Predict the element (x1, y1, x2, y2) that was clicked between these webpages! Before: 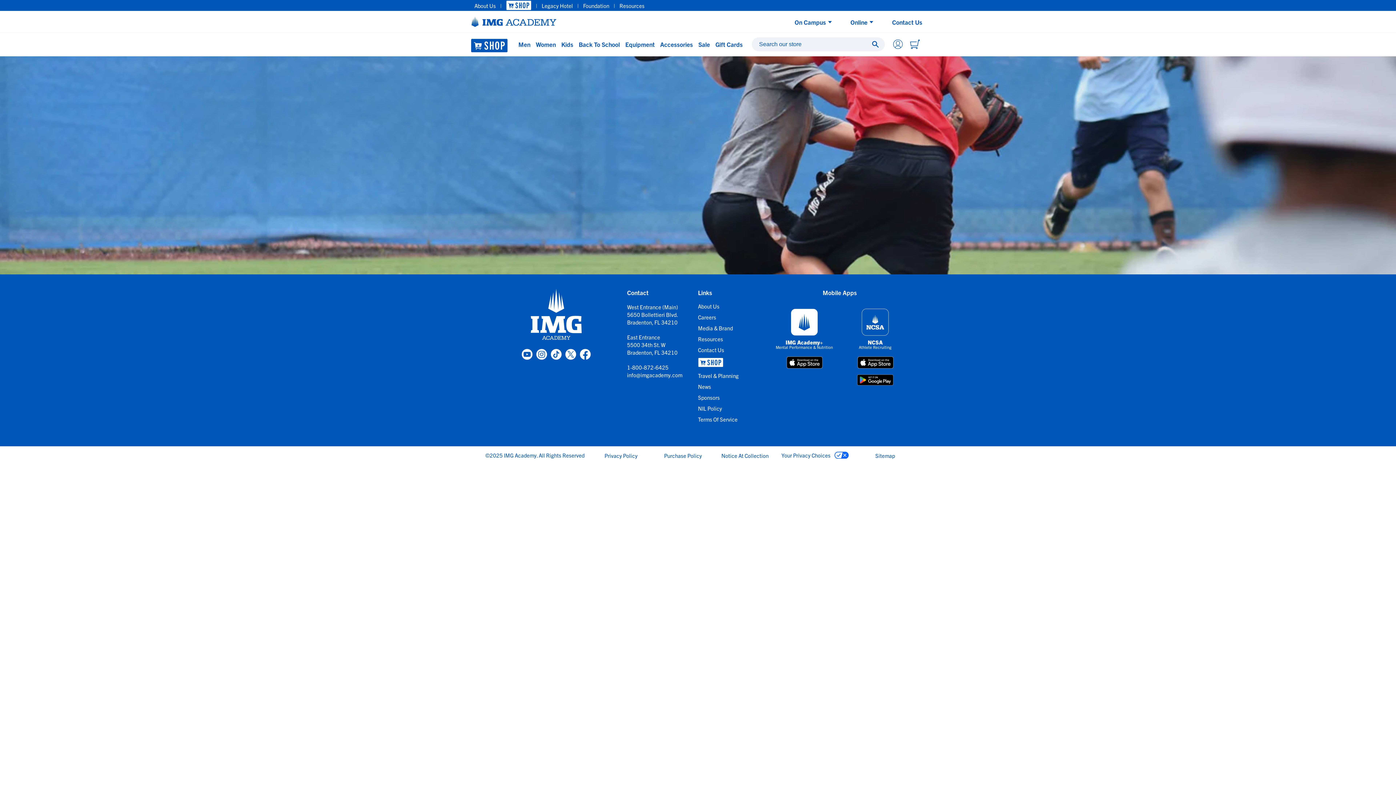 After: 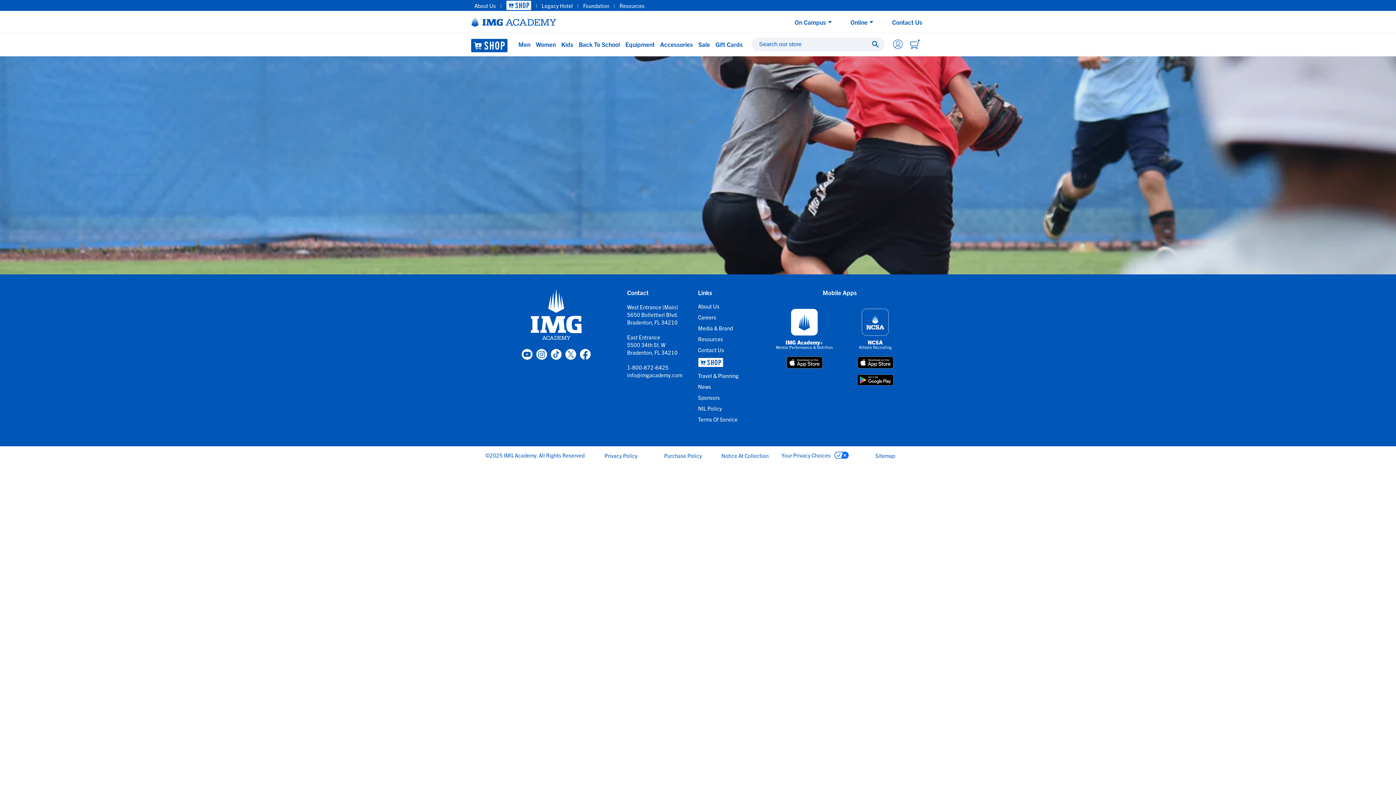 Action: bbox: (786, 362, 822, 369)